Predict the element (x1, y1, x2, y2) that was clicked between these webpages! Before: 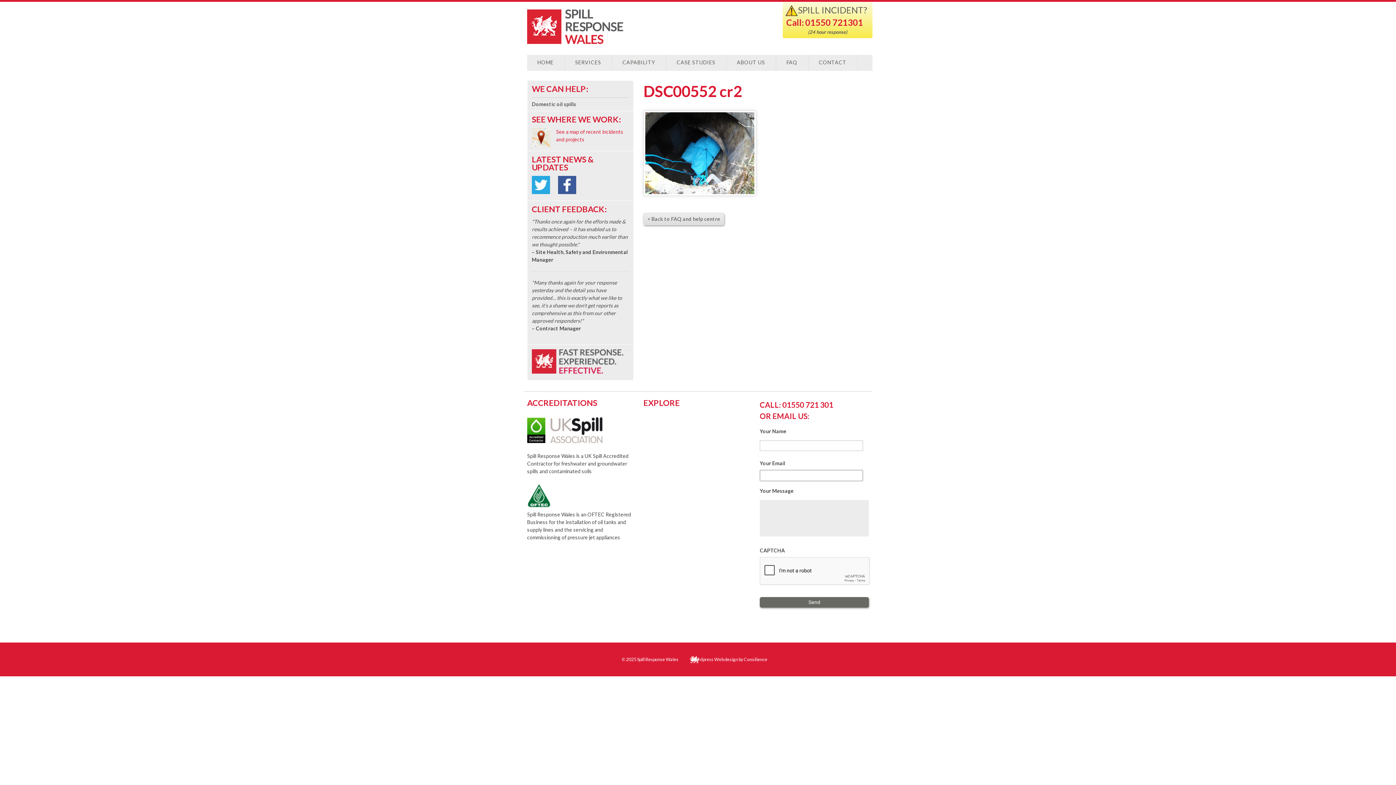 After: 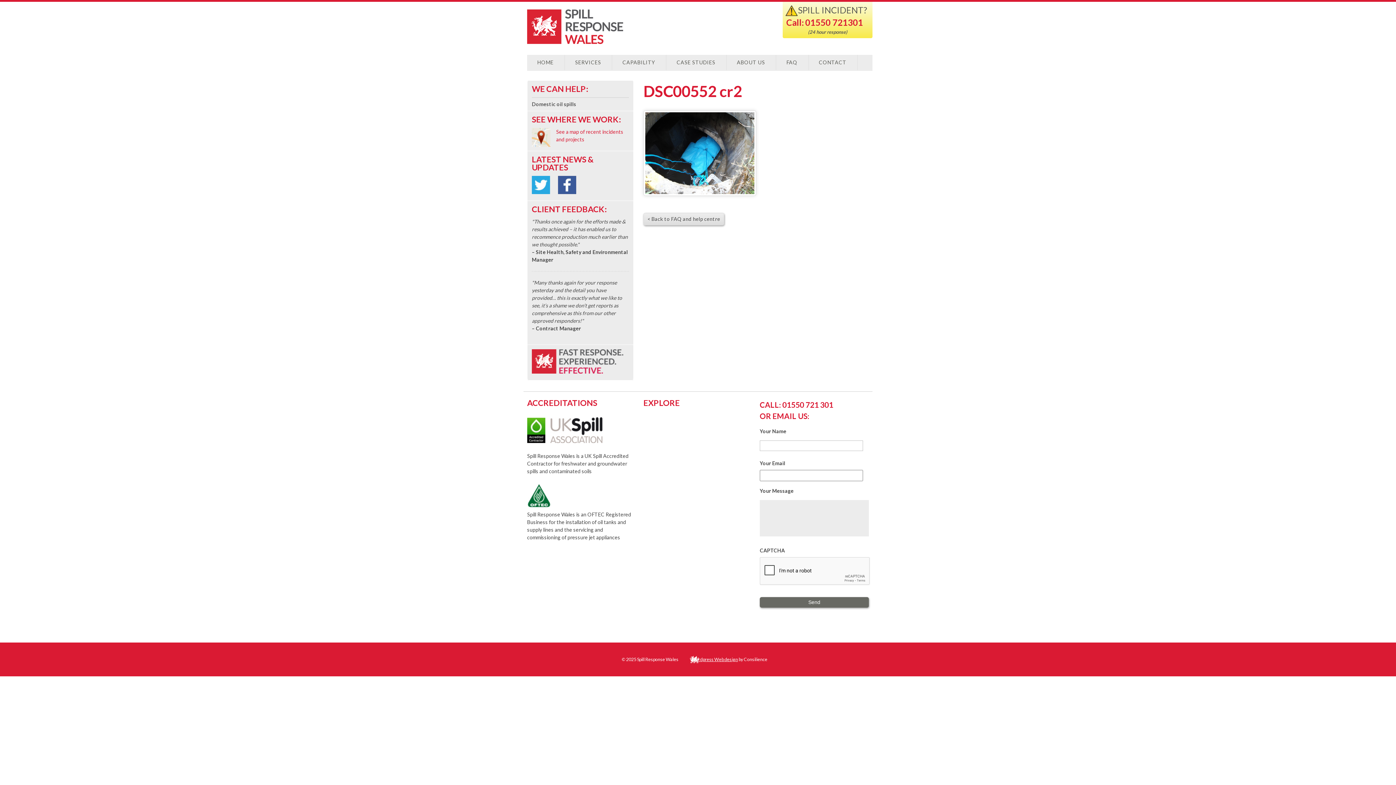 Action: bbox: (691, 657, 738, 662) label: Wordpress Web design